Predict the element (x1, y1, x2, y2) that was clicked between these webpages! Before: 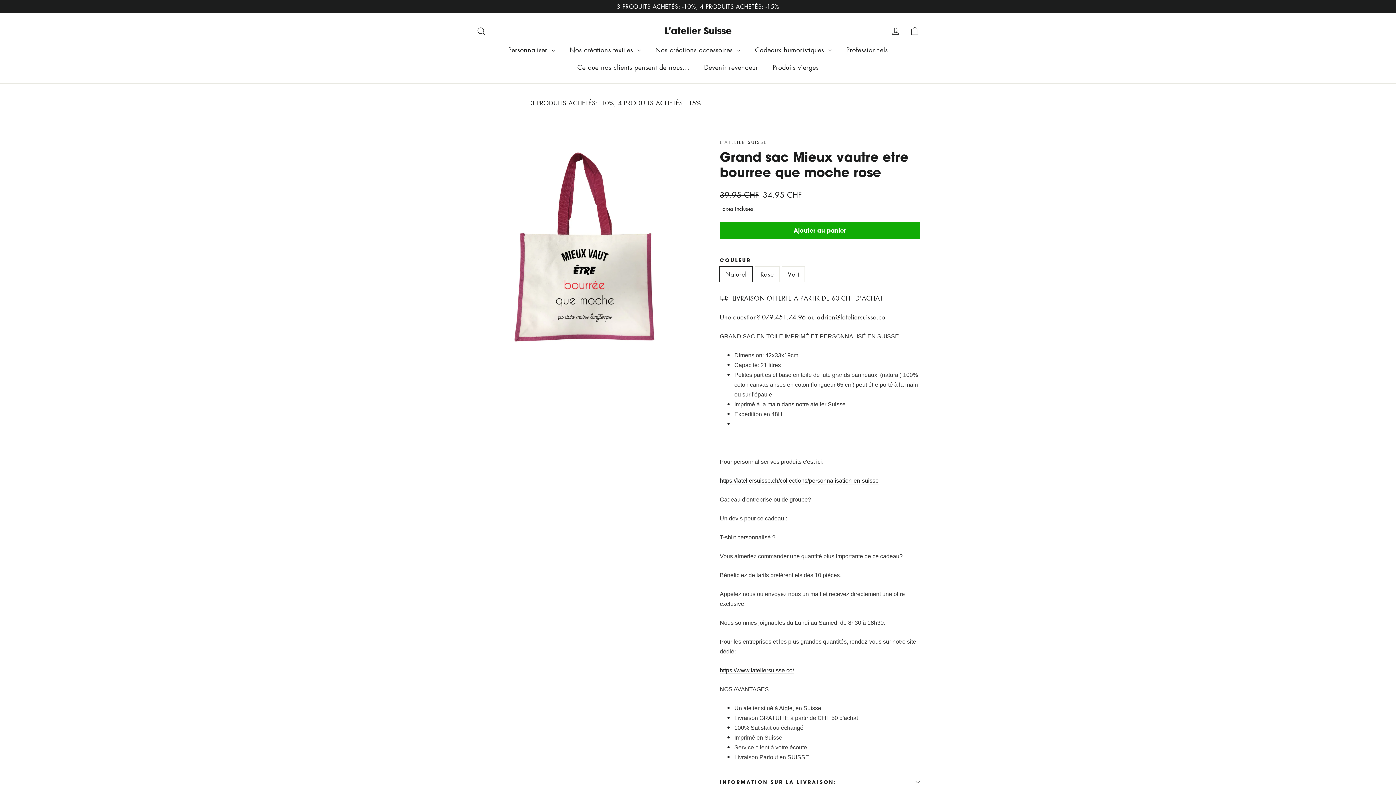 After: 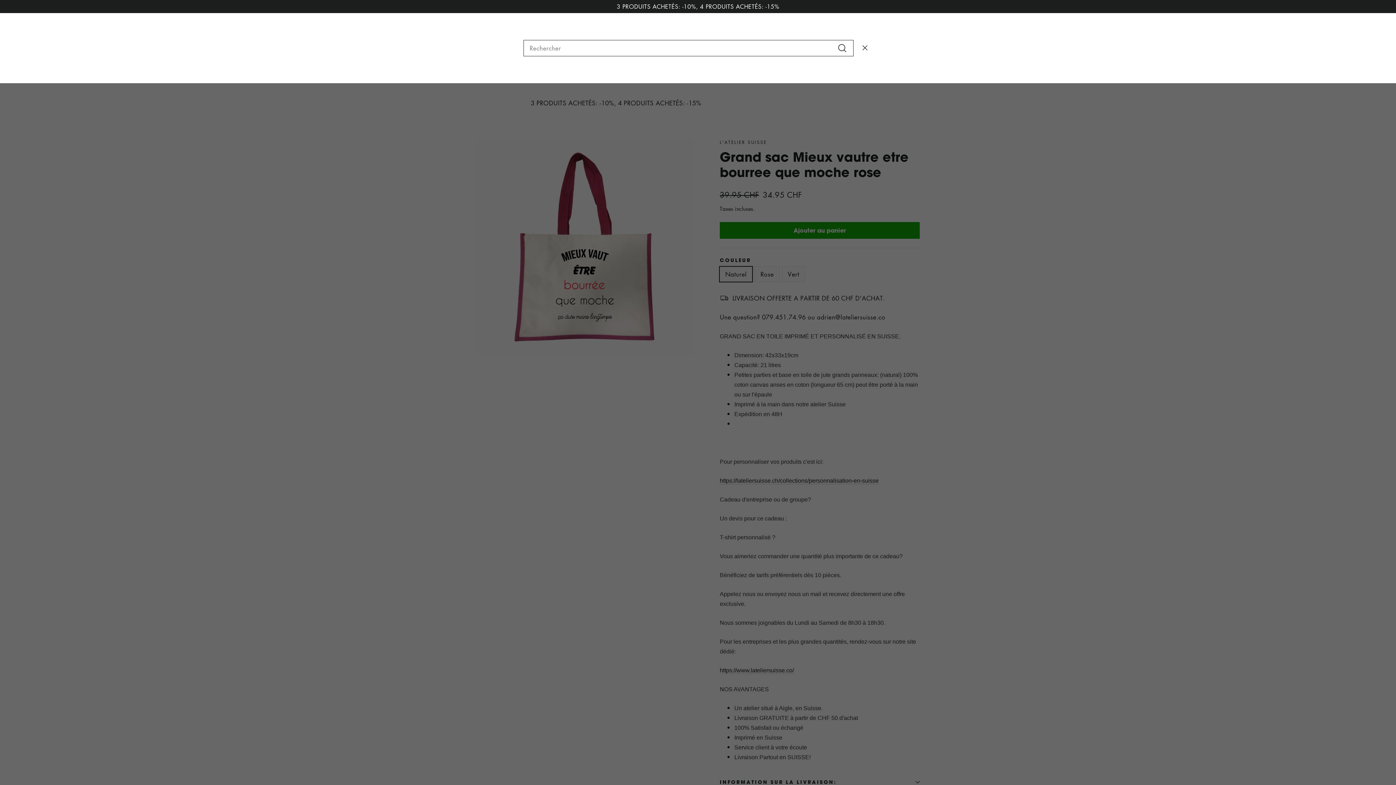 Action: bbox: (472, 21, 490, 39) label: Rechercher